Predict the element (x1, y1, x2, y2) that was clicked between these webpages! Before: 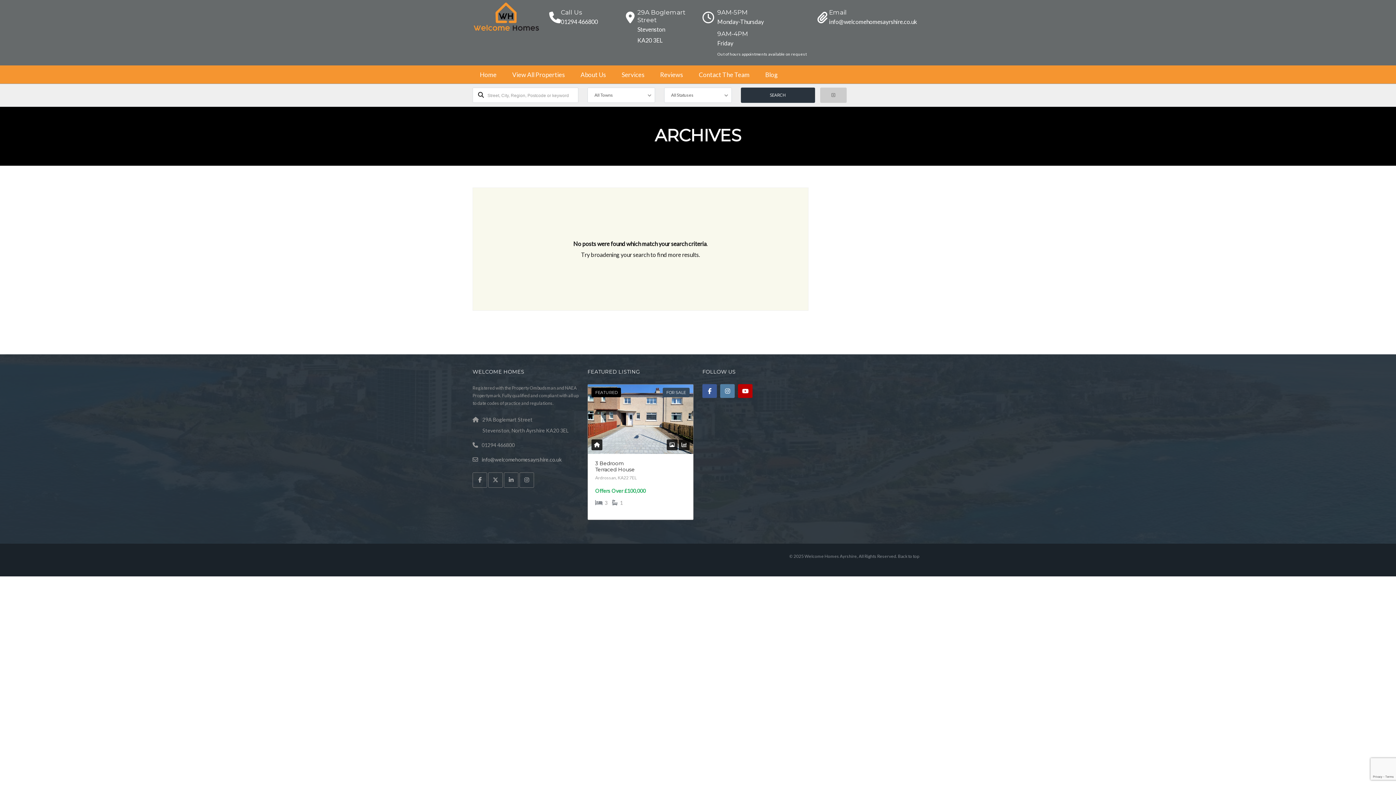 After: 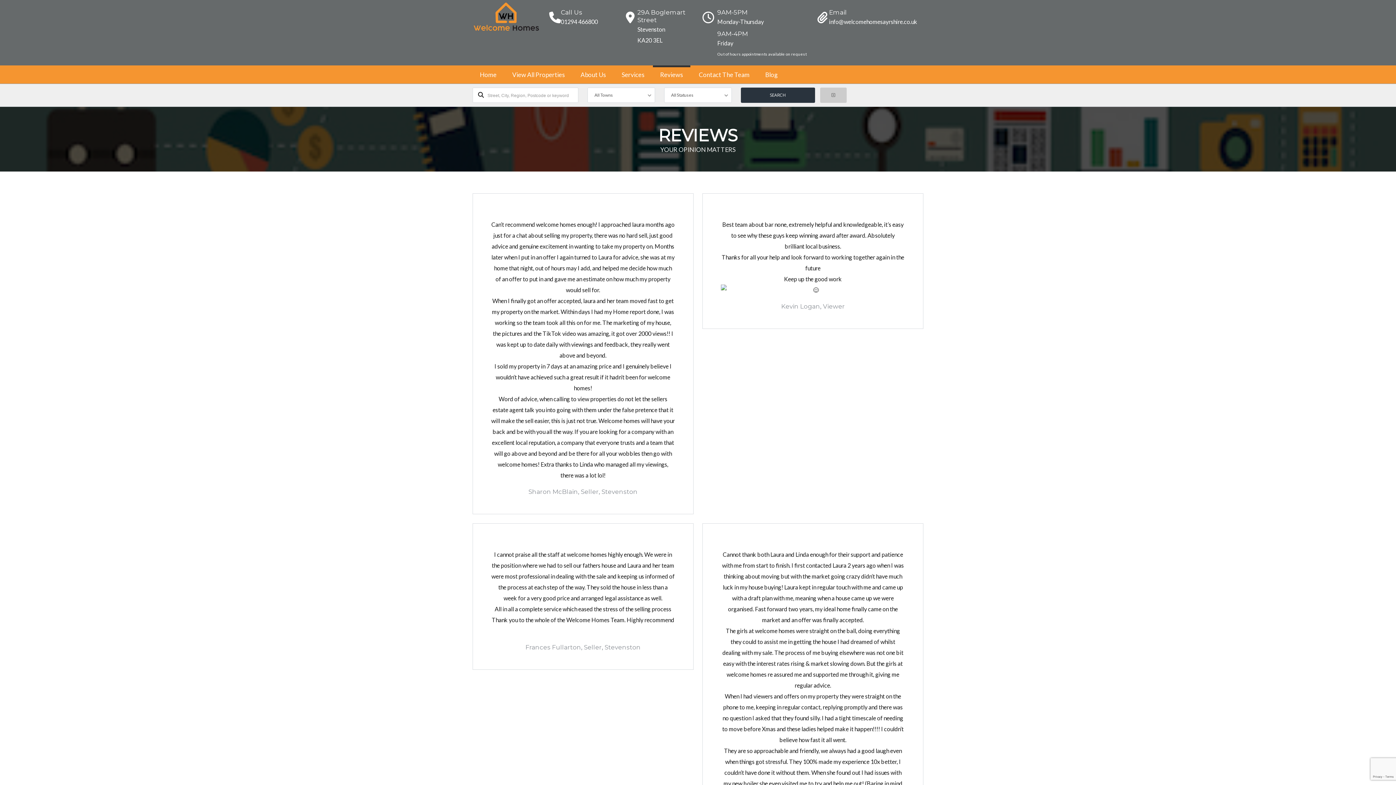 Action: label: Reviews bbox: (653, 65, 690, 83)